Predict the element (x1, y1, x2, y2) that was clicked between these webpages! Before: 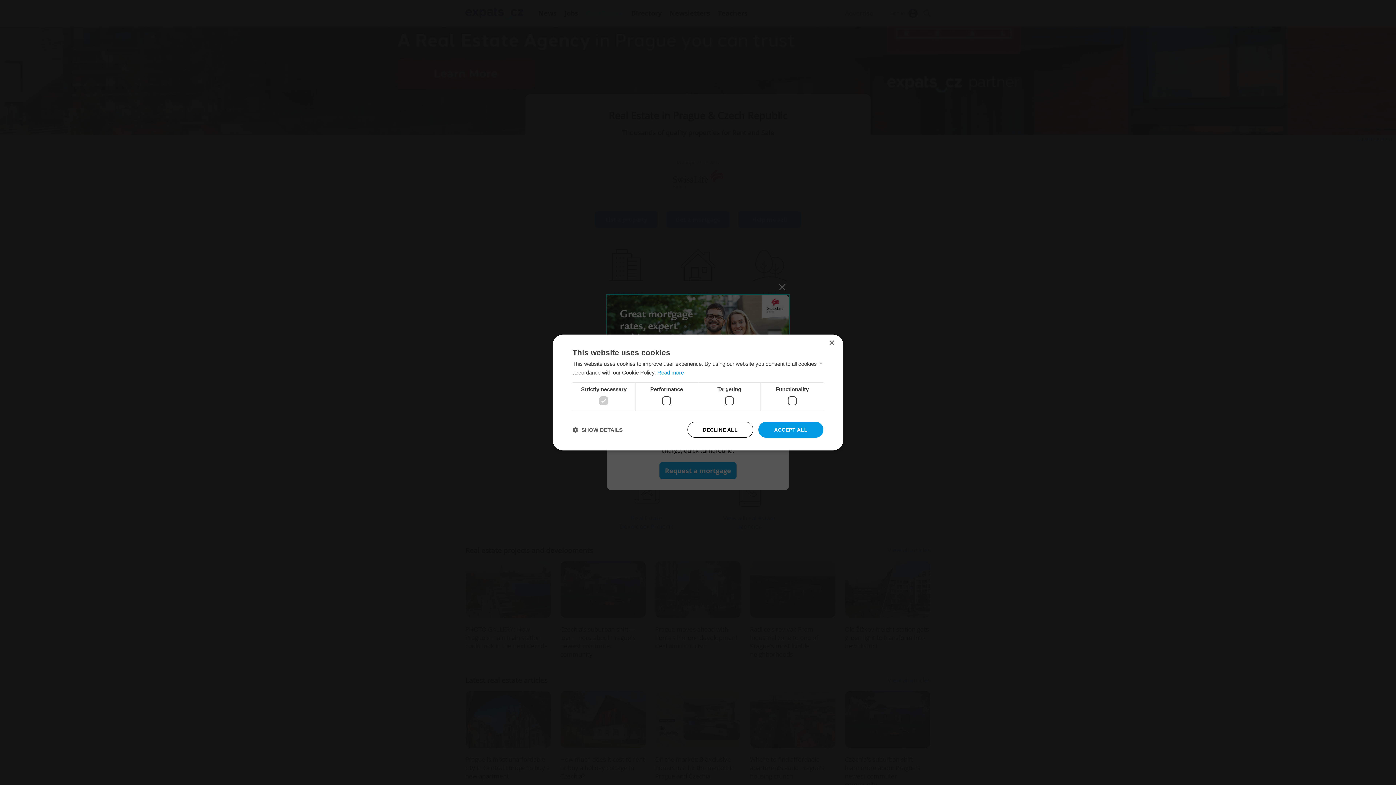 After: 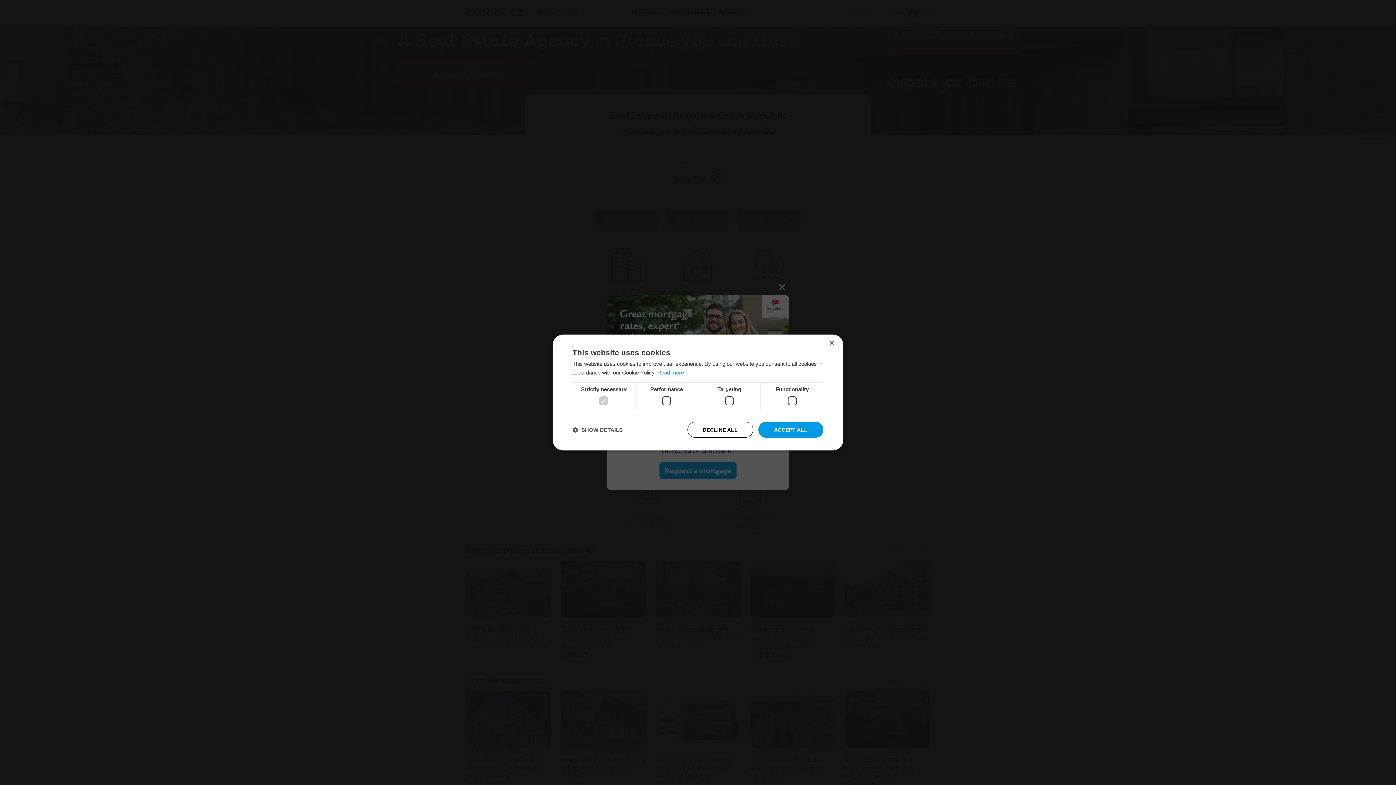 Action: bbox: (657, 369, 684, 375) label: Read more, opens a new window